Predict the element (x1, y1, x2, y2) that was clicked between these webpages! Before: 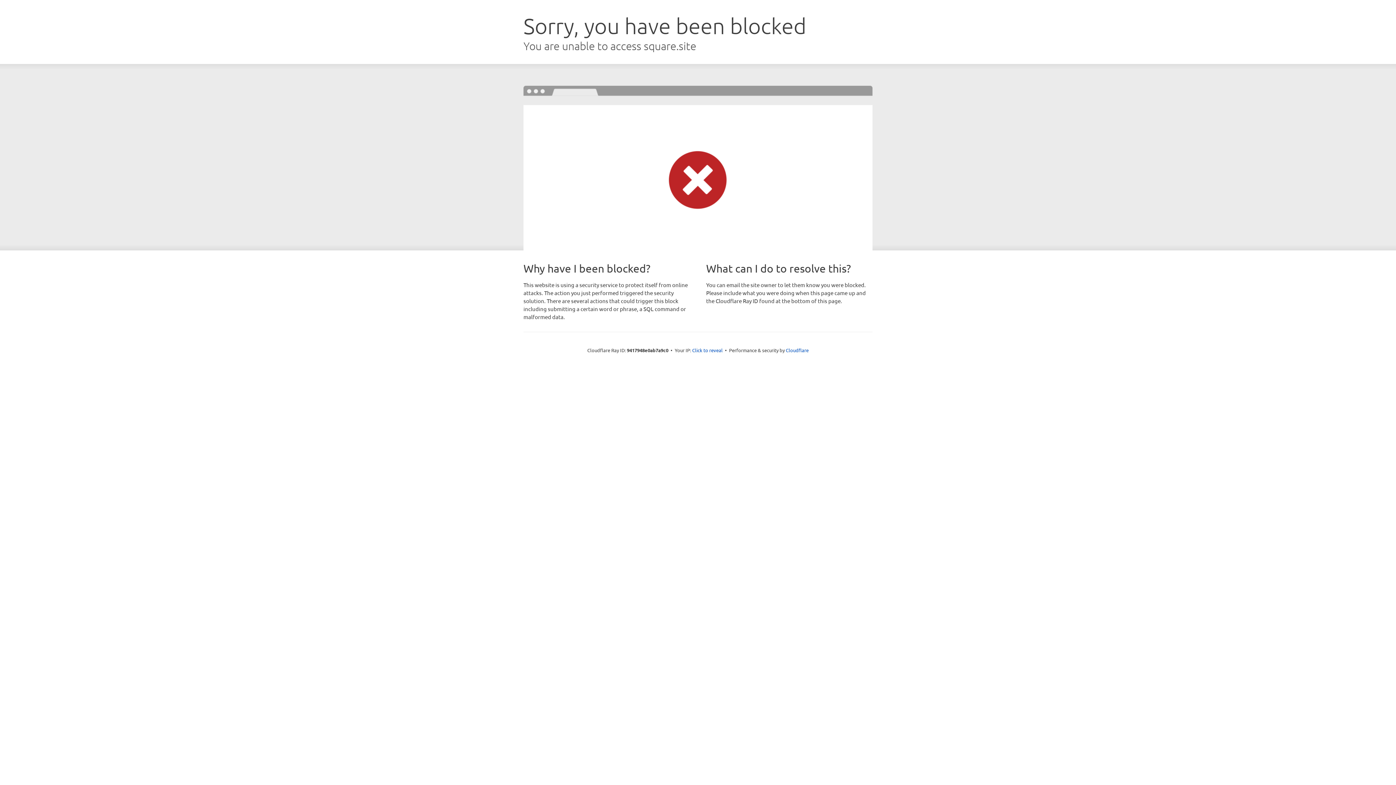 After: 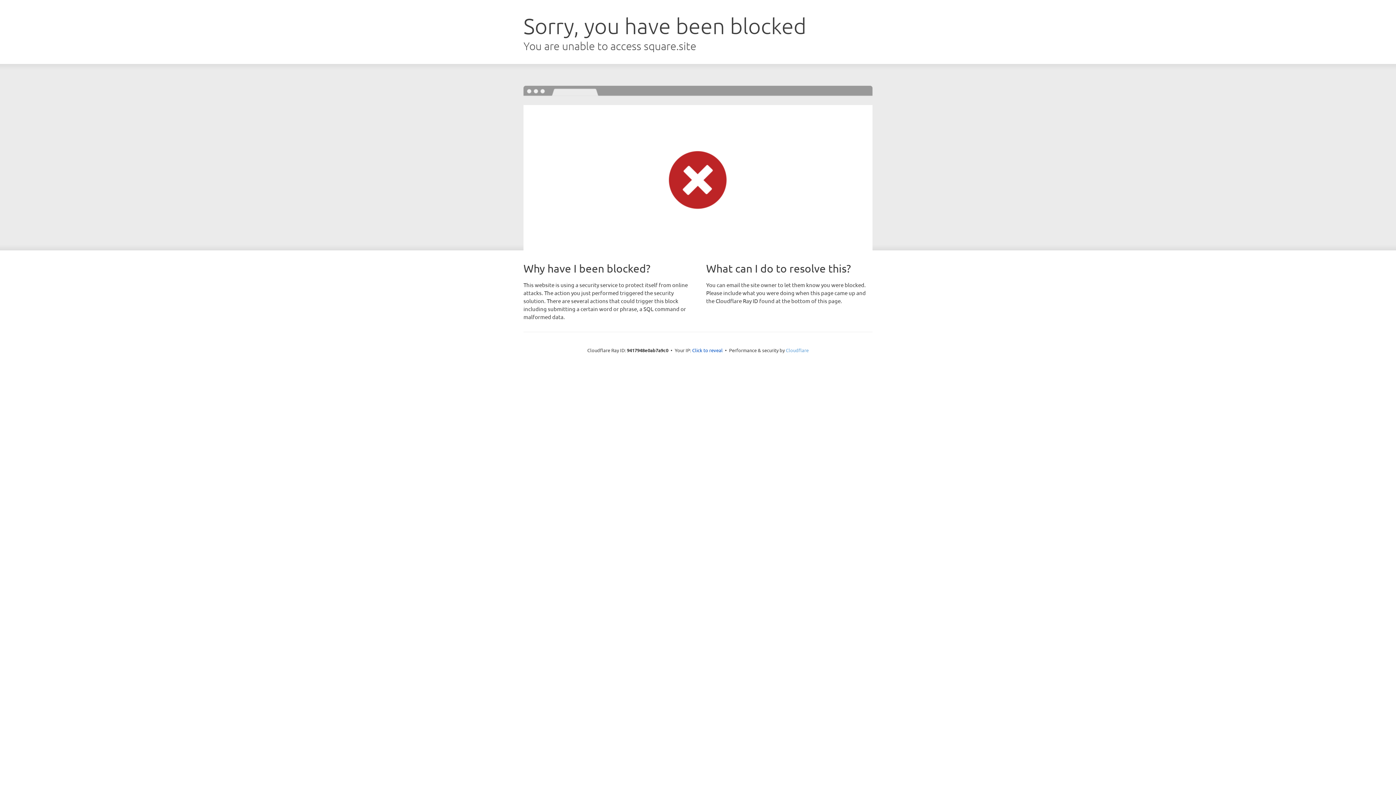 Action: label: Cloudflare bbox: (786, 347, 808, 353)